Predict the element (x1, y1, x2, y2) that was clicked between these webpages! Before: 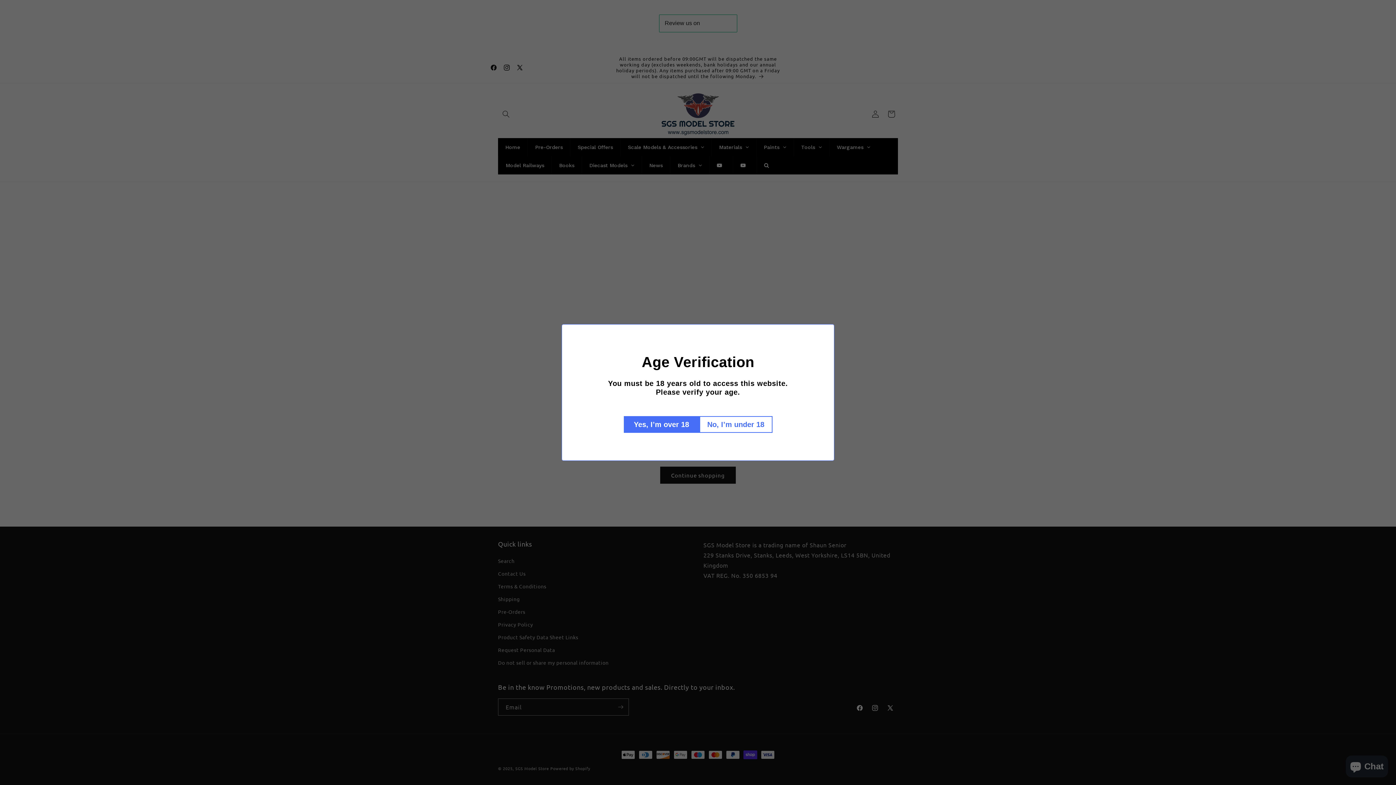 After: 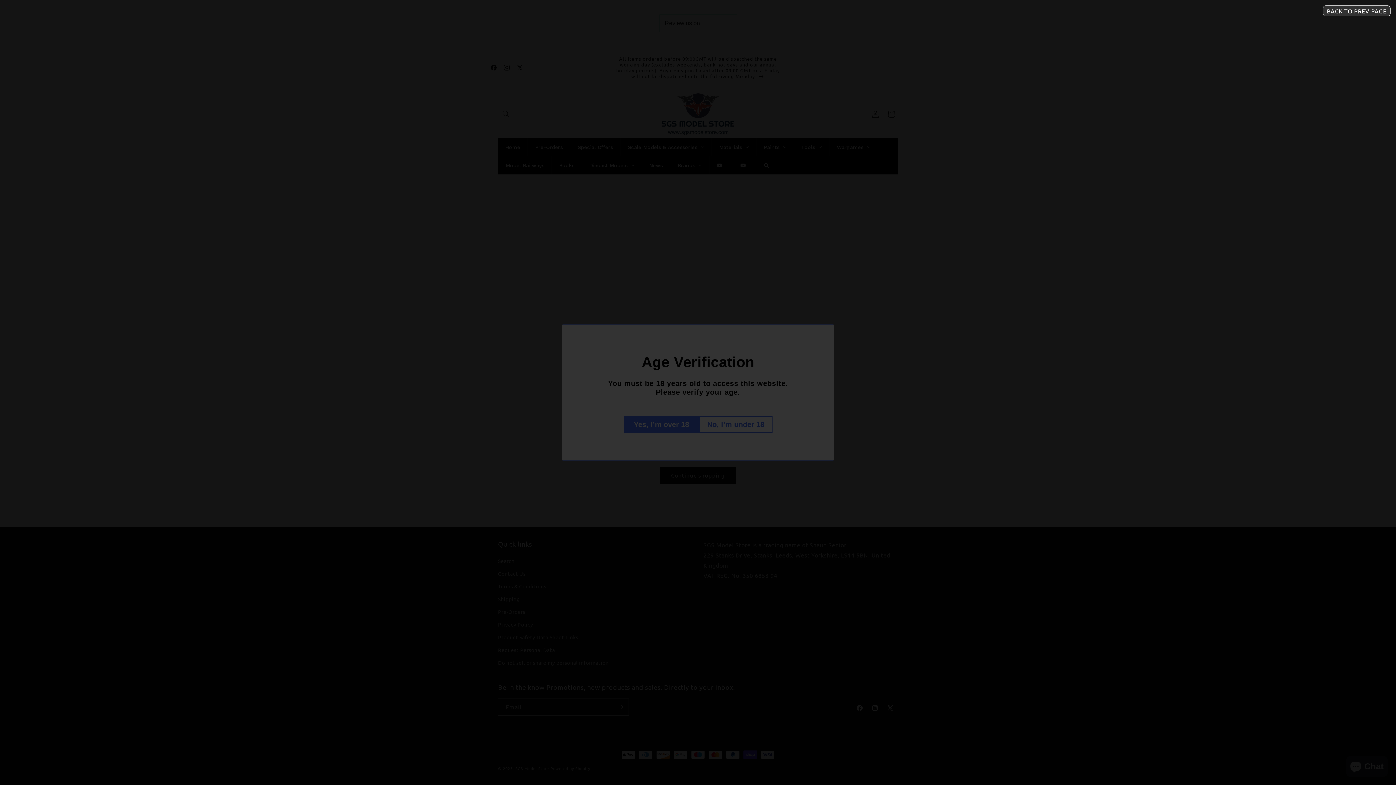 Action: bbox: (699, 416, 772, 433) label: No, I’m under 18